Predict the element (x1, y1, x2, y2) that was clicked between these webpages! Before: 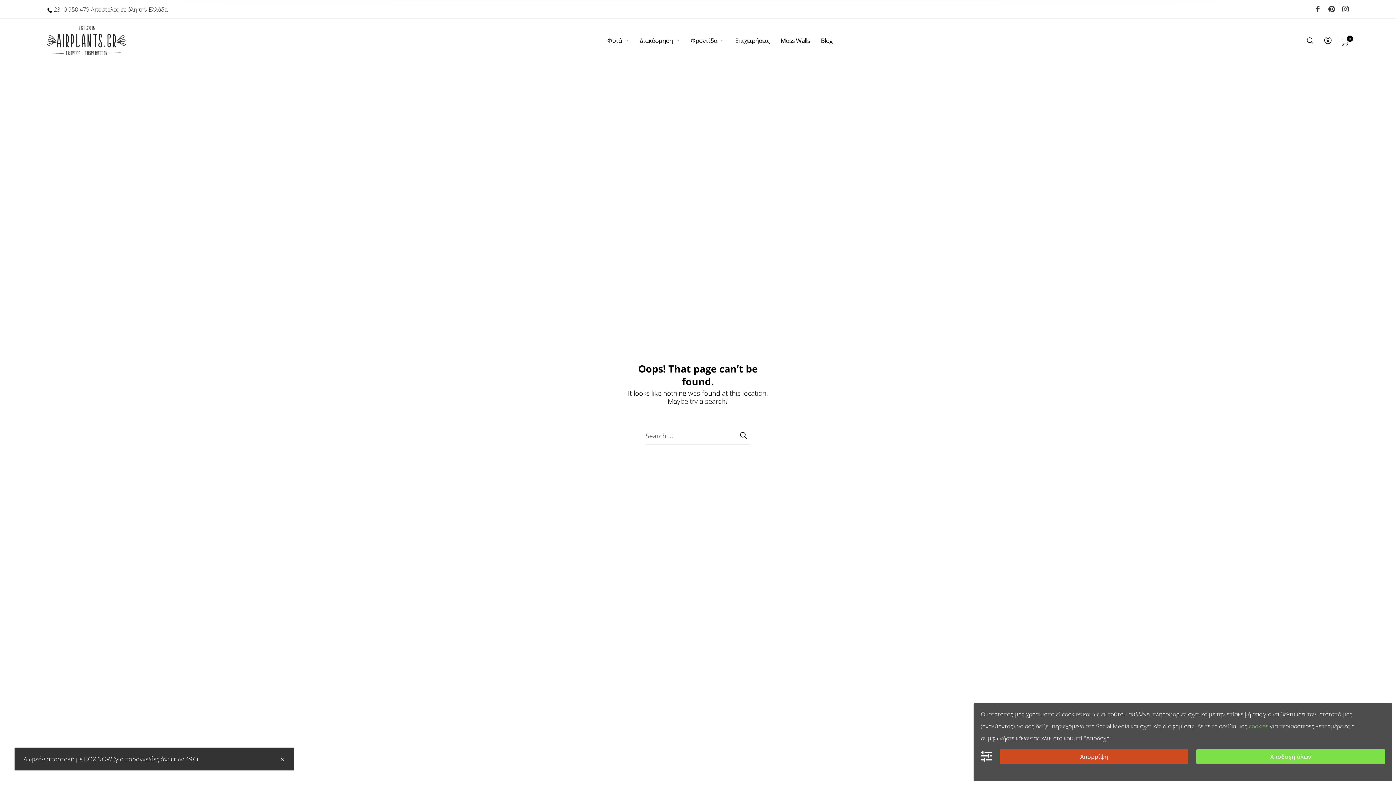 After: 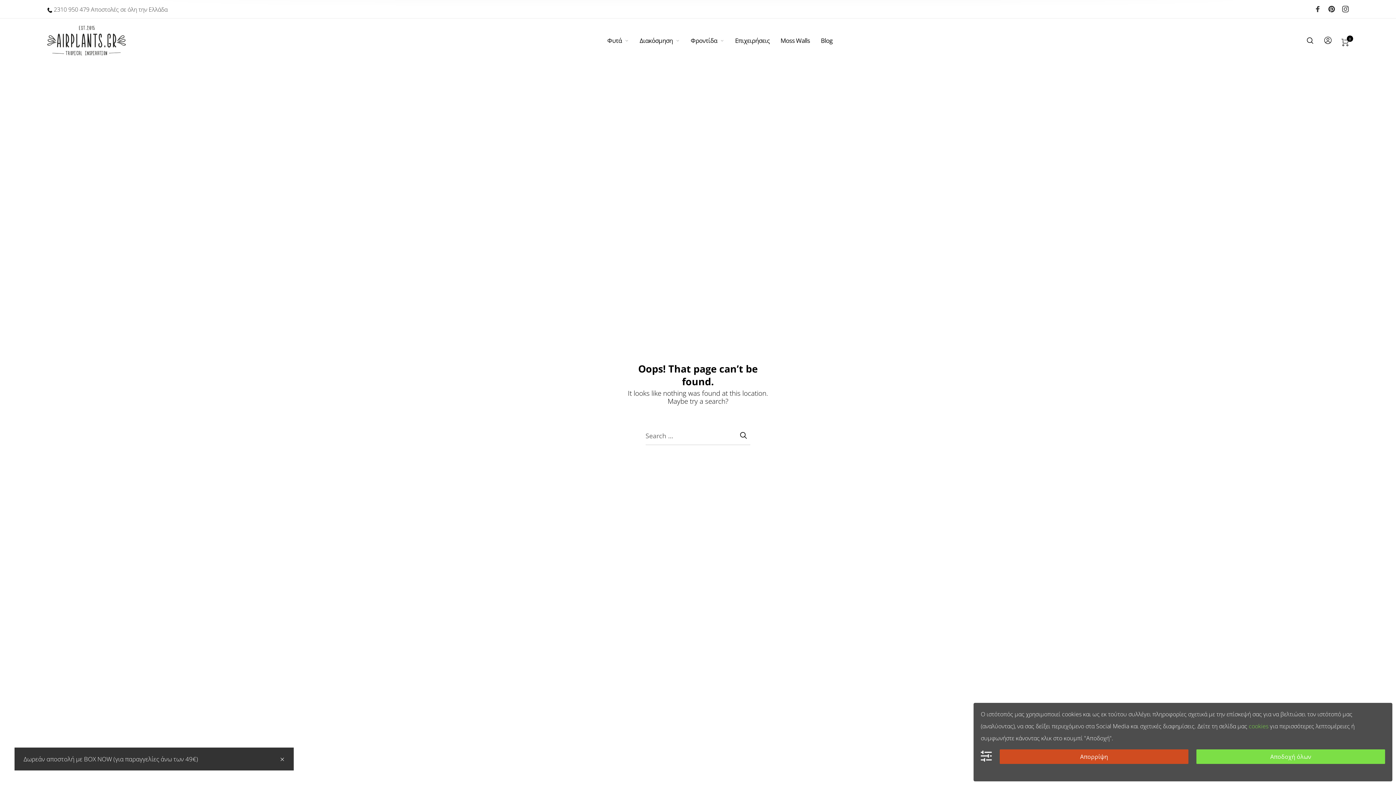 Action: label: 2310 950 479 bbox: (53, 5, 89, 13)